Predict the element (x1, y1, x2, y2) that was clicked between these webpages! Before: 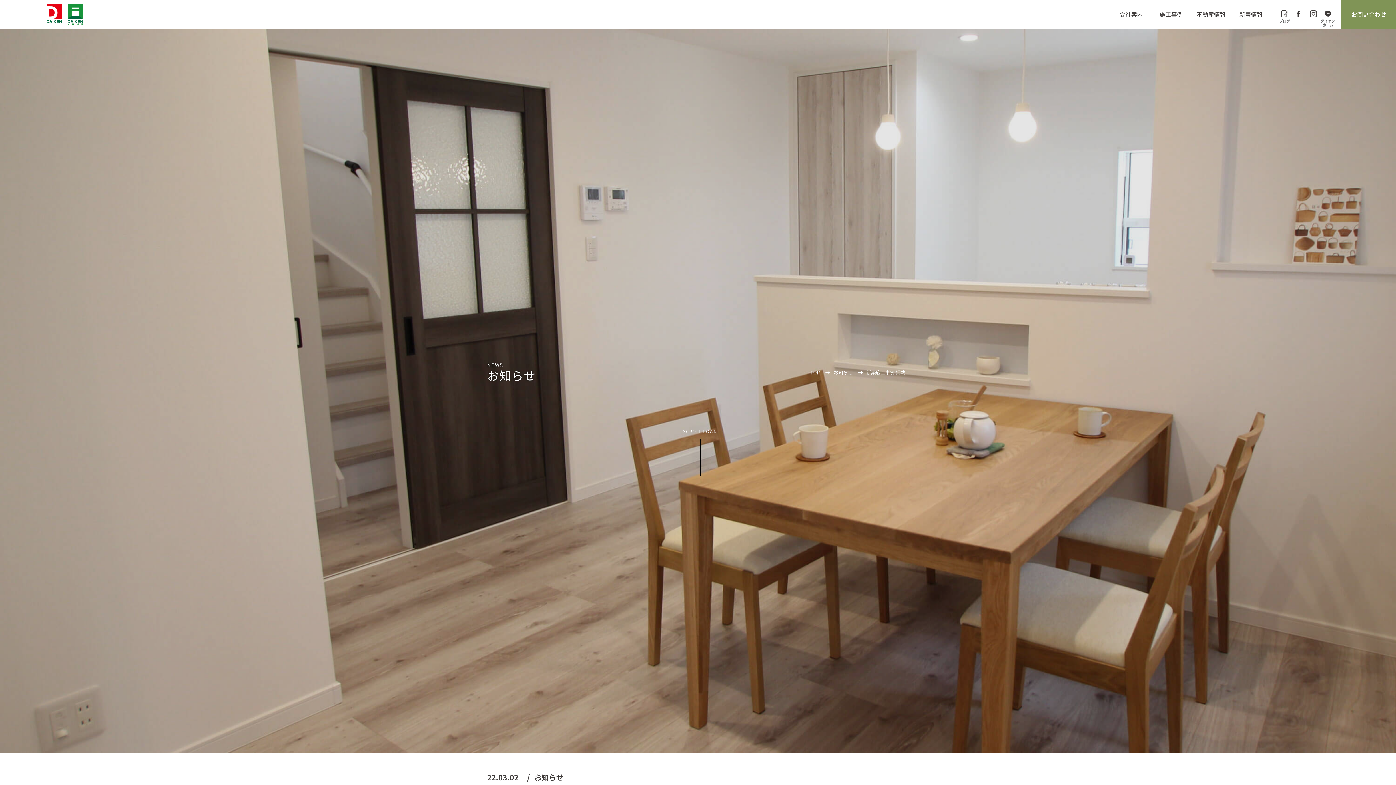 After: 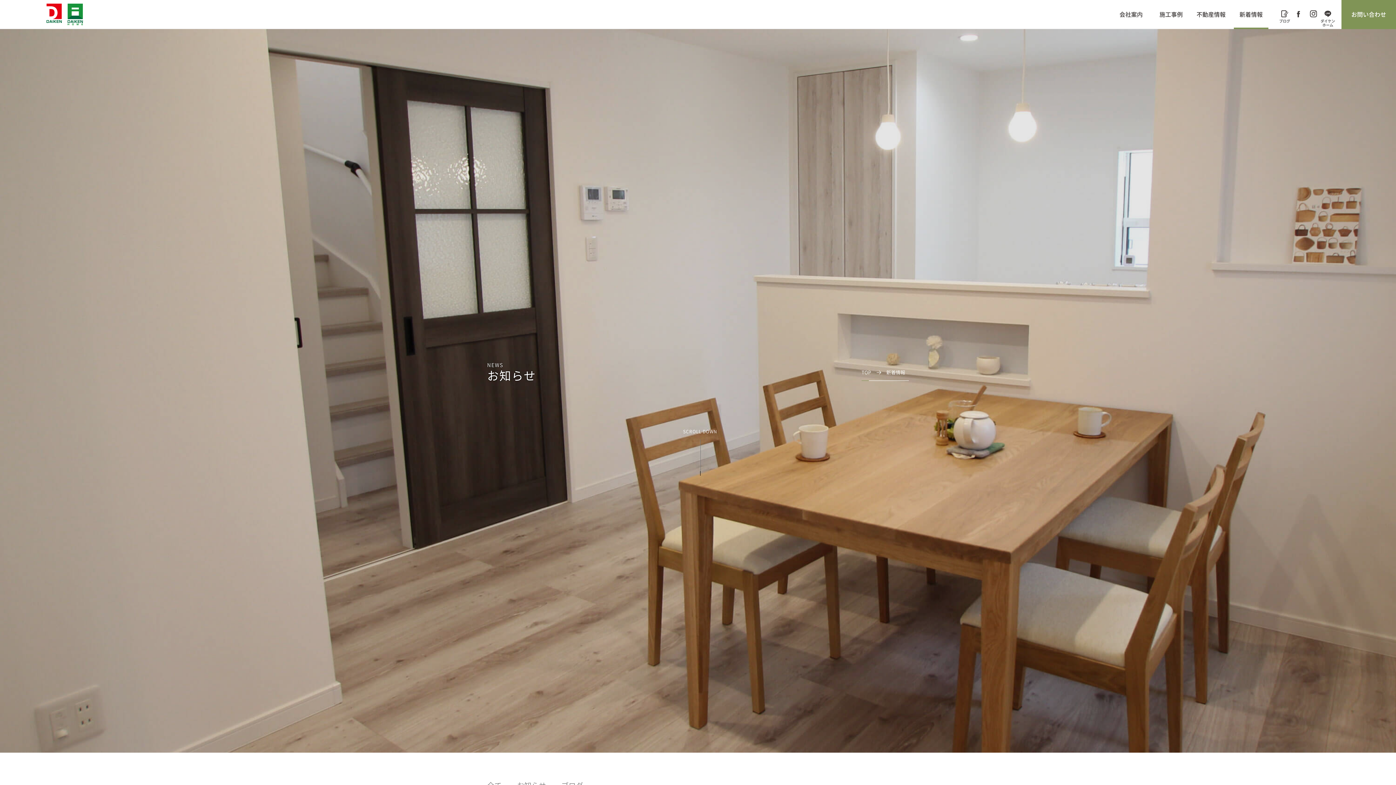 Action: bbox: (1234, 0, 1268, 29) label: 新着情報